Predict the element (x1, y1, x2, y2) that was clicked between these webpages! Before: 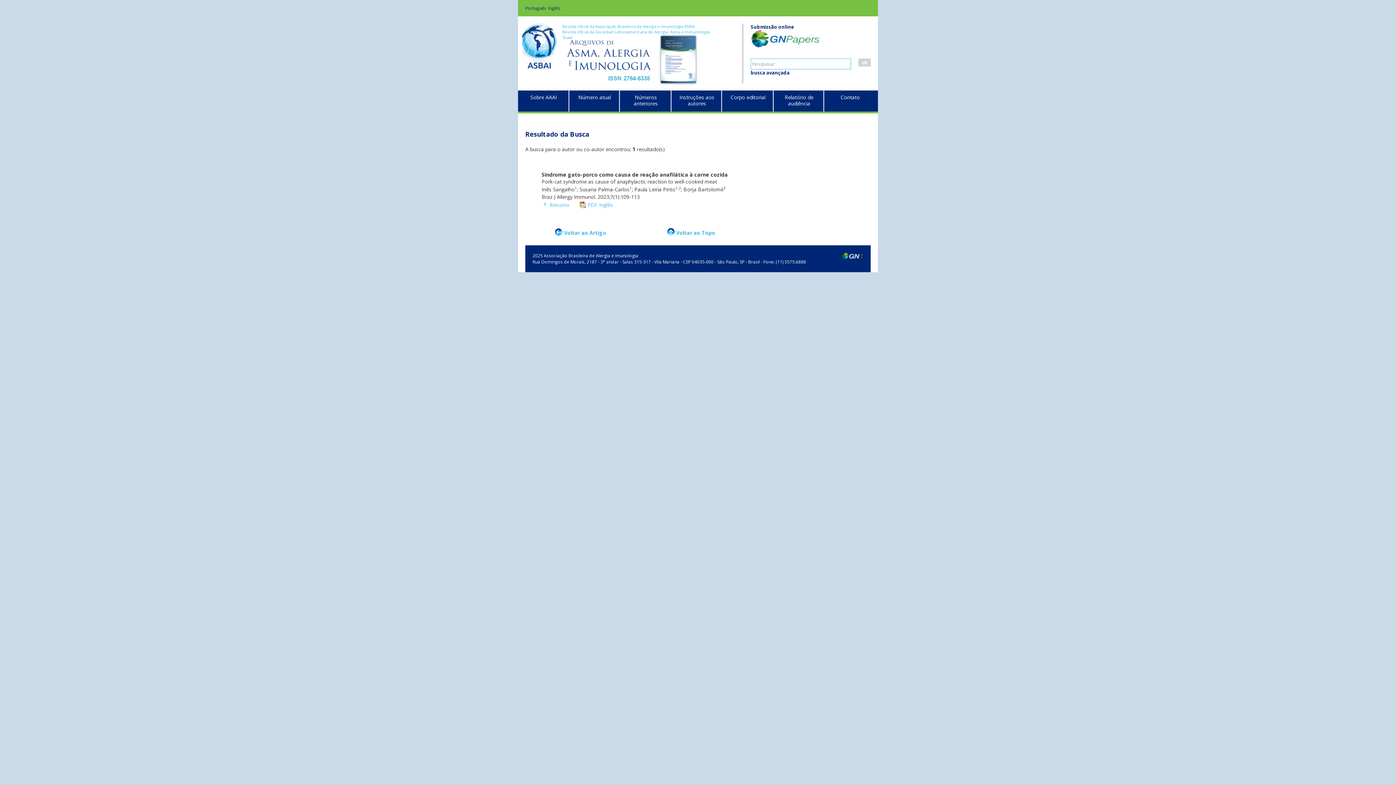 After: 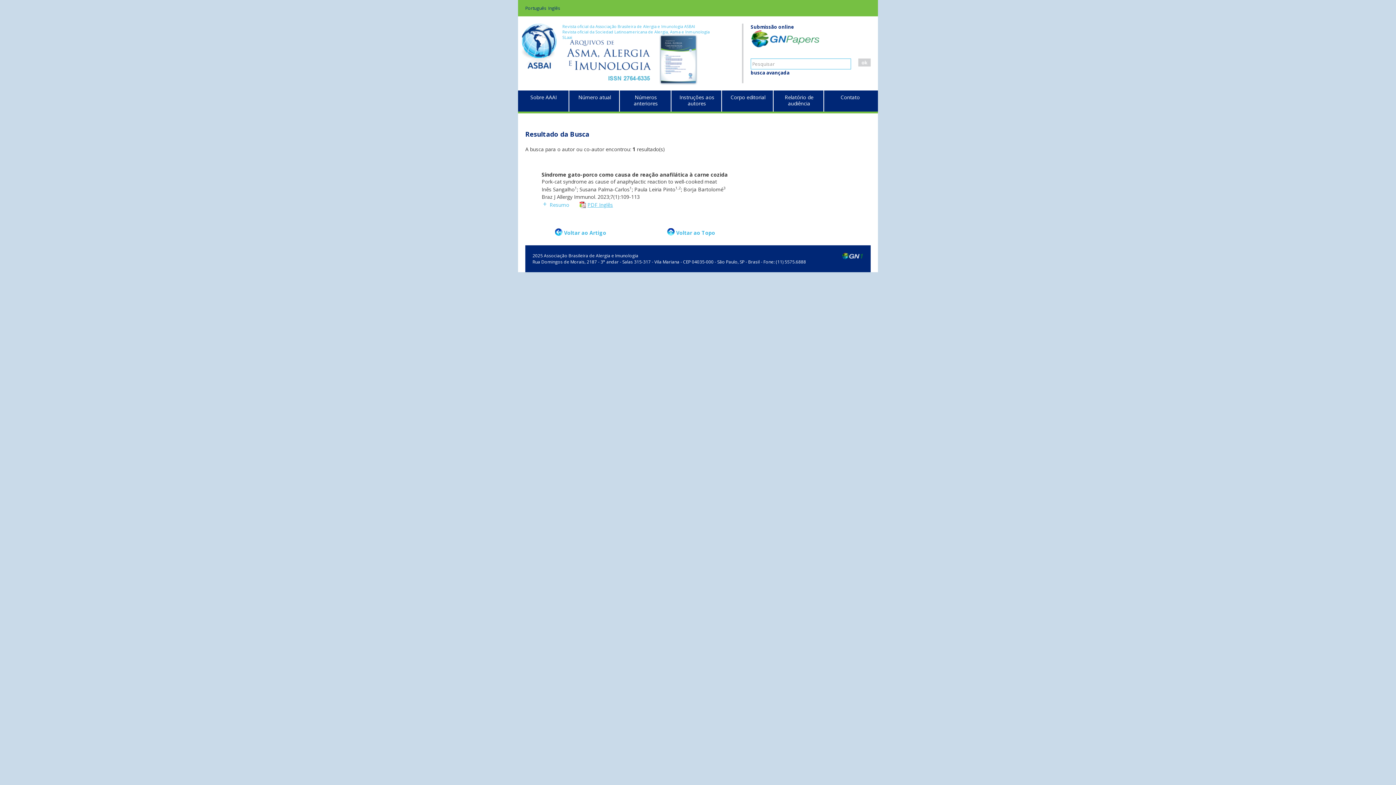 Action: label: PDF Inglês bbox: (579, 201, 613, 208)